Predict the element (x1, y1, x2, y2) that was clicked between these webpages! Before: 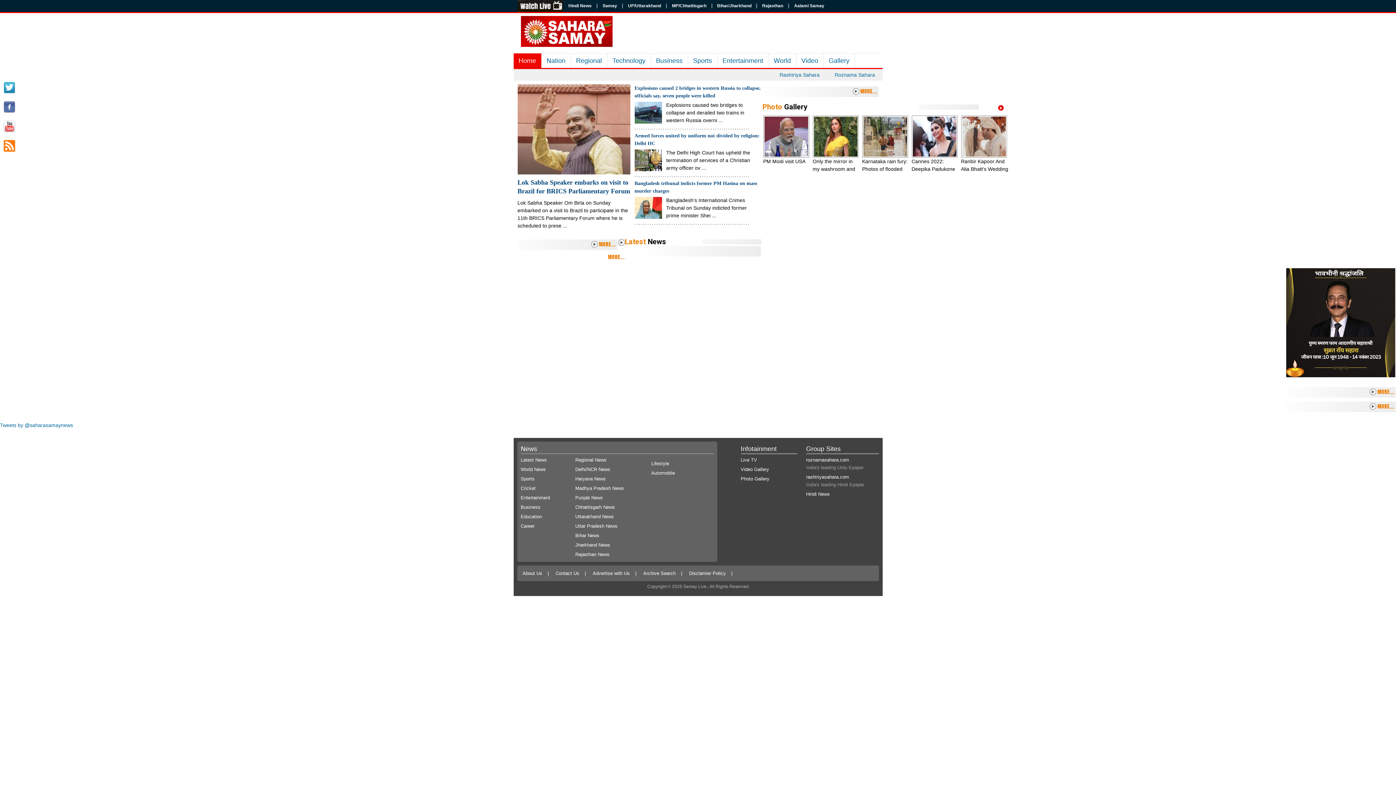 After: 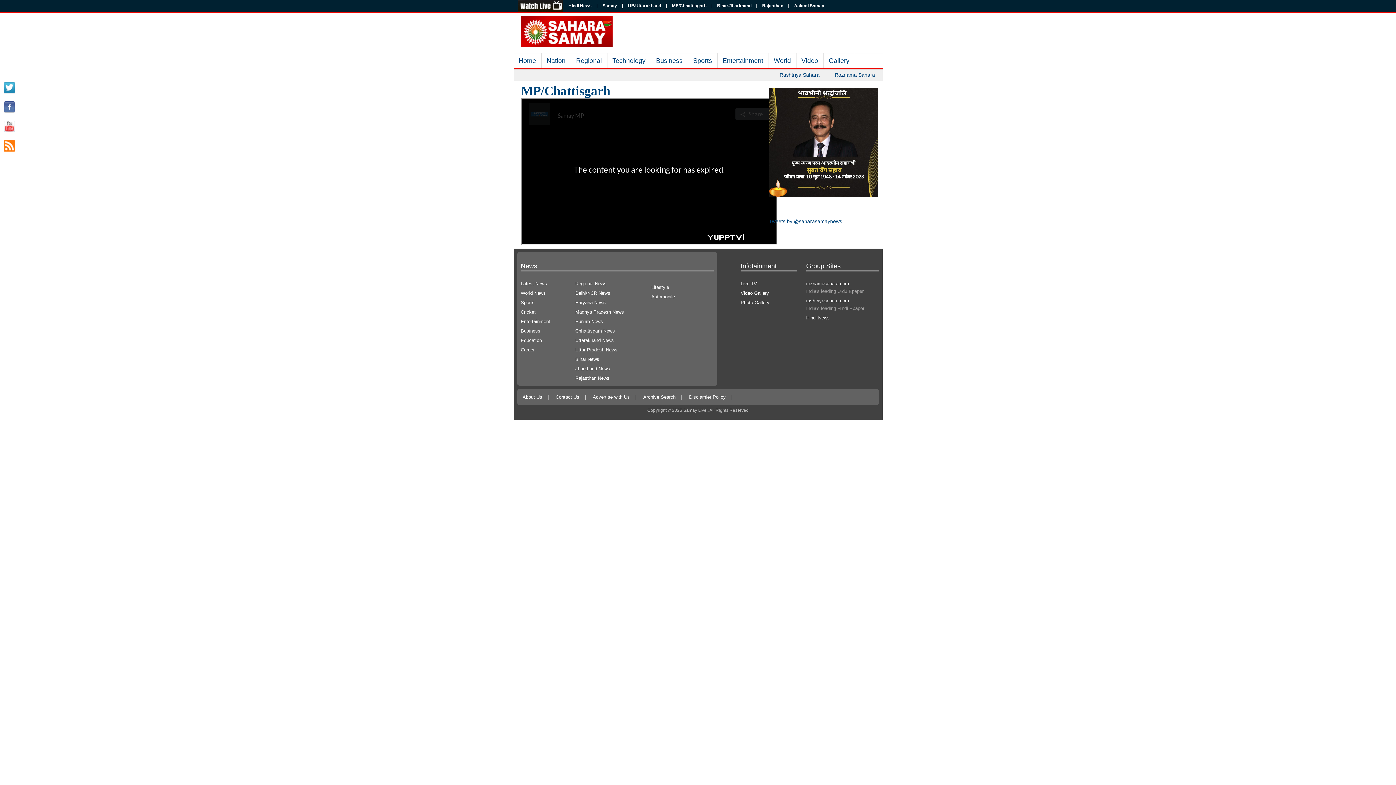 Action: label: MP/Chhattisgarh bbox: (668, 3, 710, 8)